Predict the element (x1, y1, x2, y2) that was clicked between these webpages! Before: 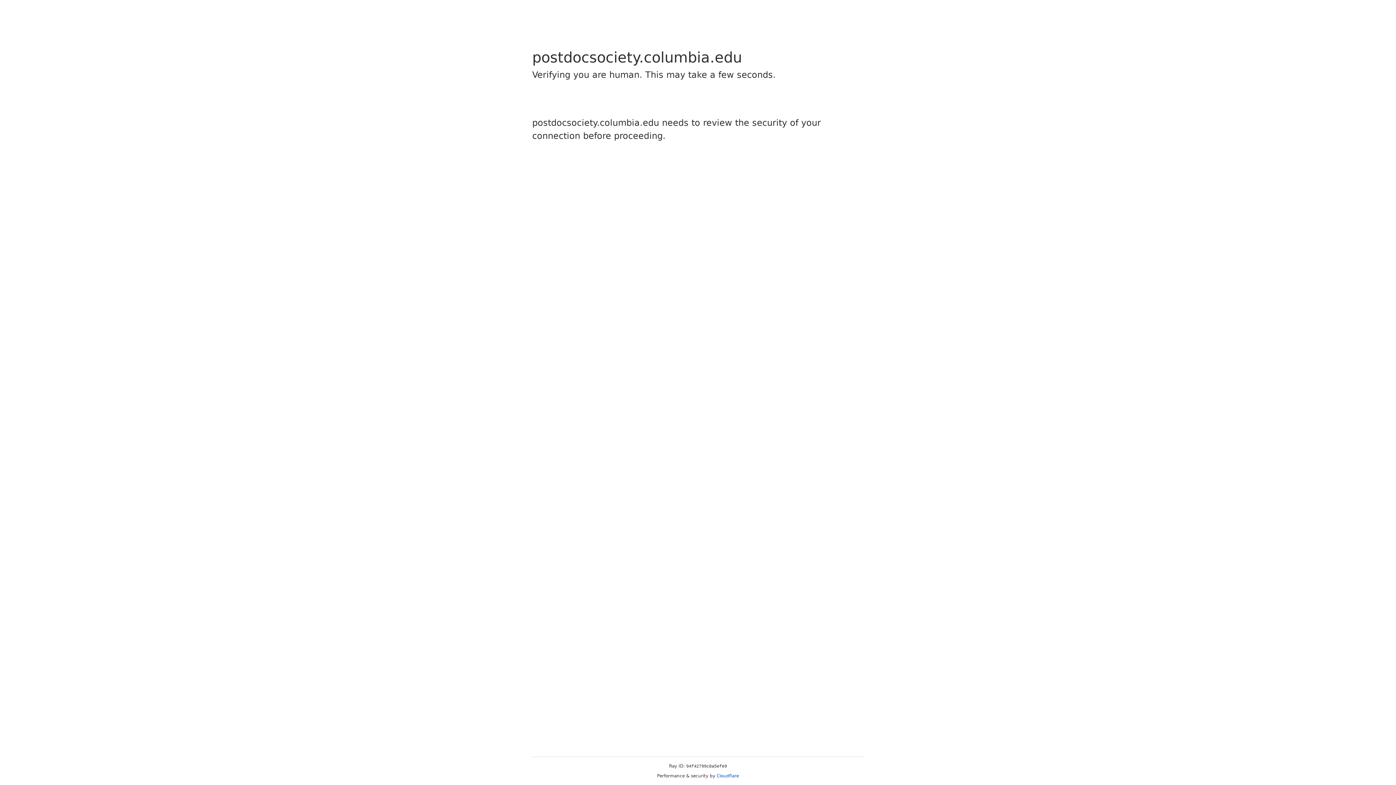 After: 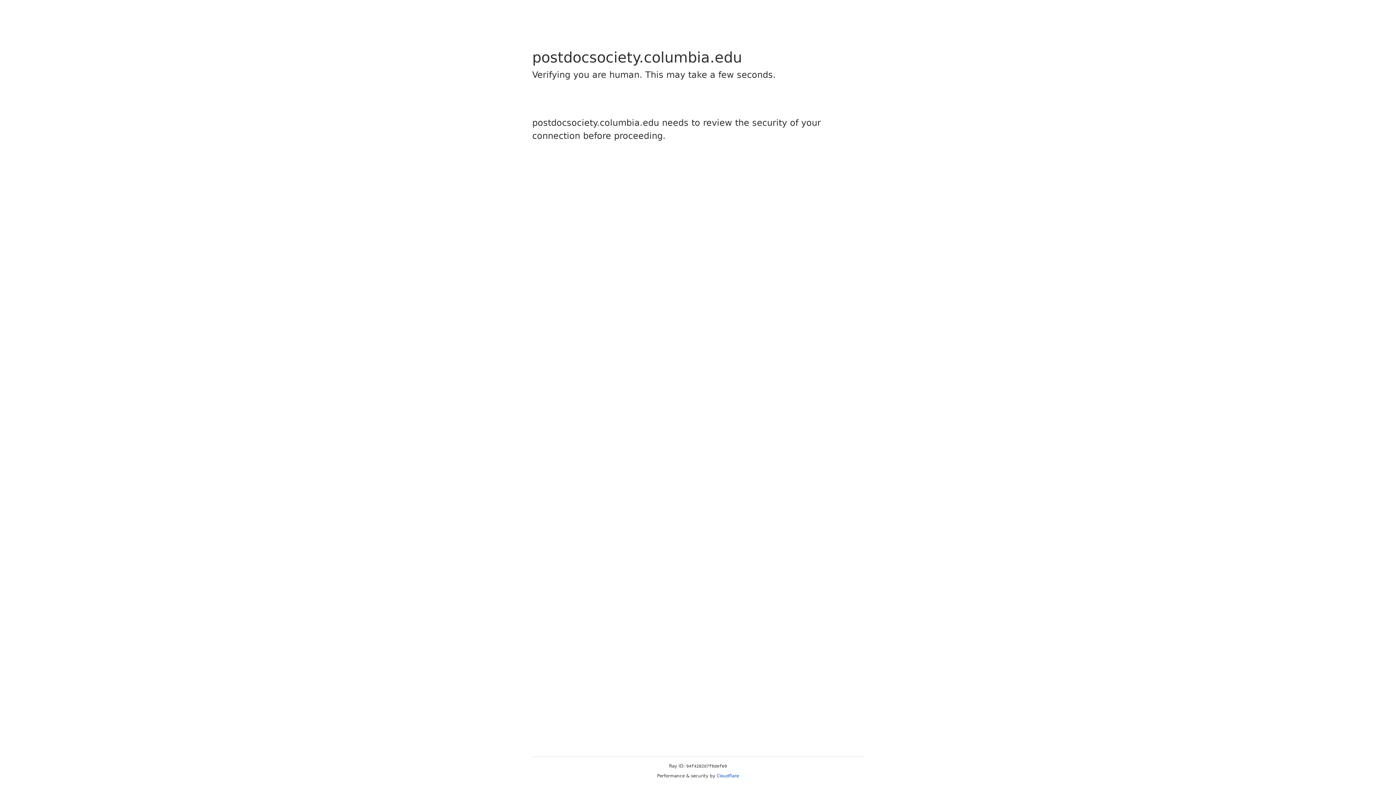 Action: label: Cloudflare bbox: (716, 773, 739, 778)